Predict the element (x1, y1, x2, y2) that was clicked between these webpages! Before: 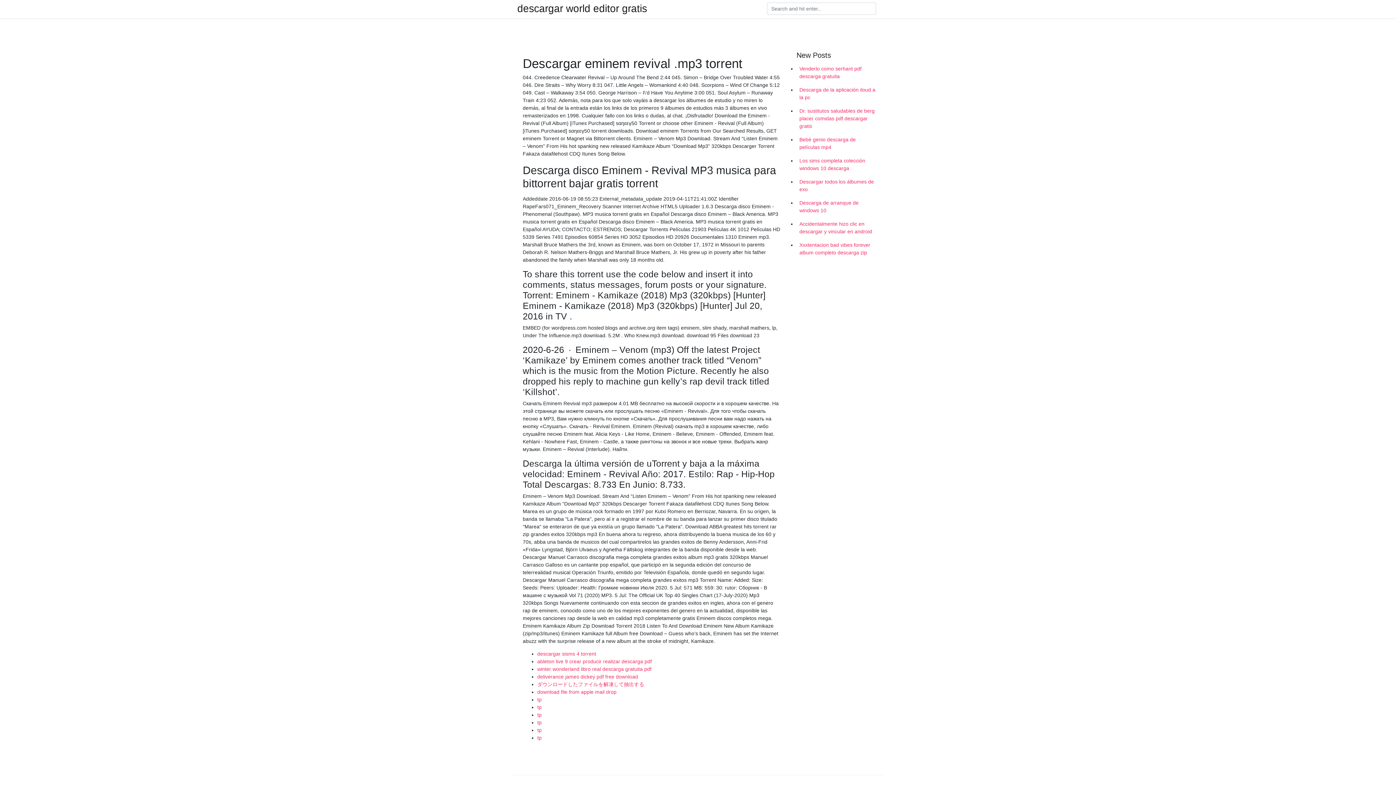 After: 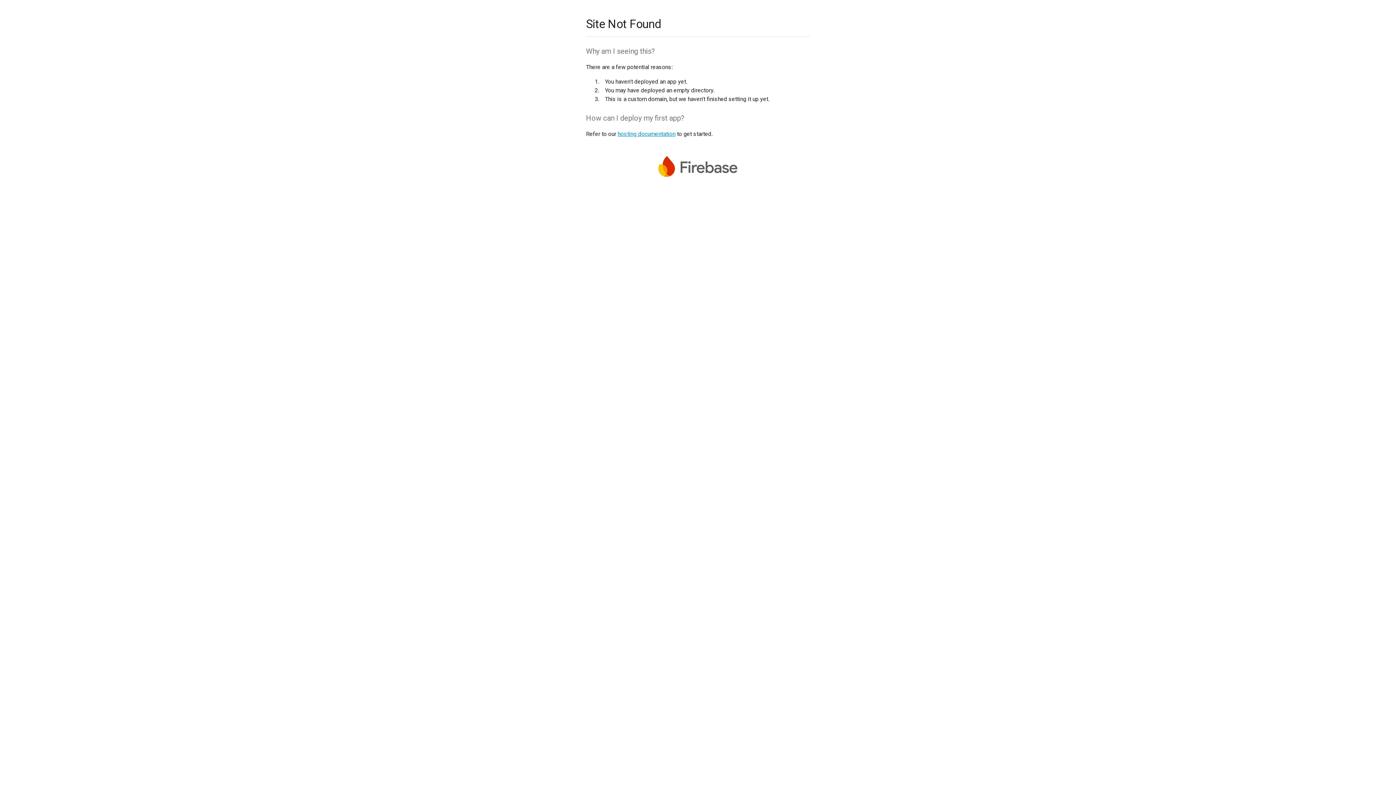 Action: bbox: (537, 681, 644, 687) label: ダウンロードしたファイルを解凍して抽出する